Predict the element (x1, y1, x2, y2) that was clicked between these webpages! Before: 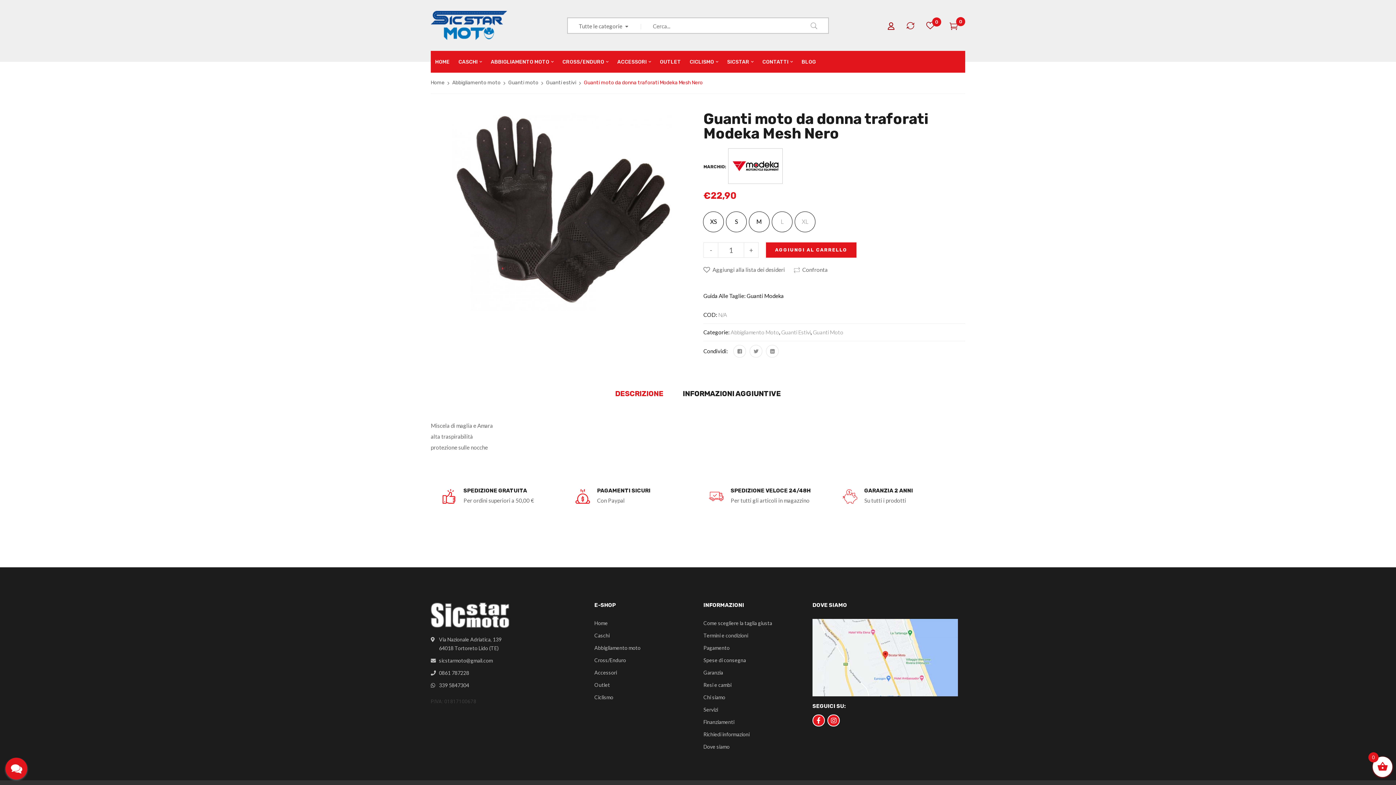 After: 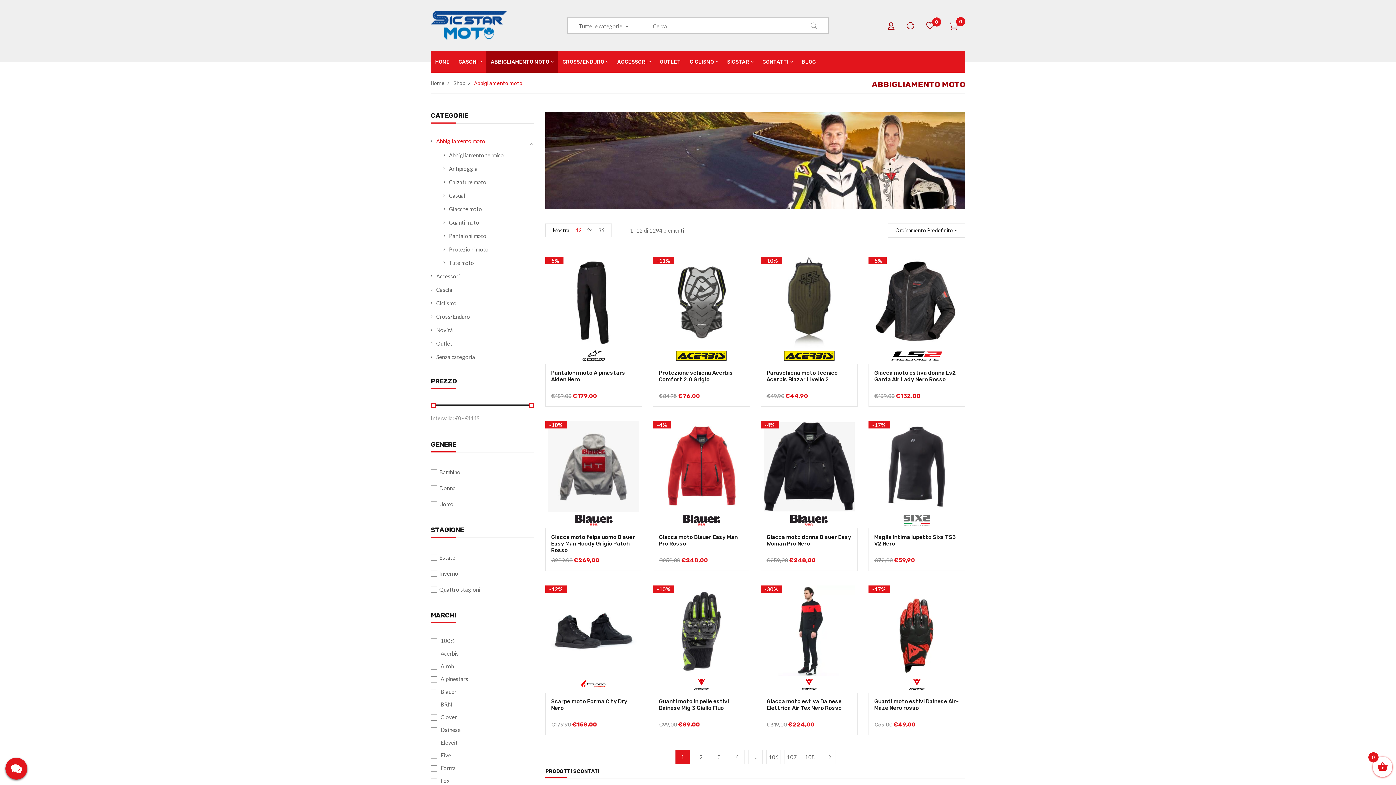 Action: label: Abbigliamento moto bbox: (452, 78, 500, 88)